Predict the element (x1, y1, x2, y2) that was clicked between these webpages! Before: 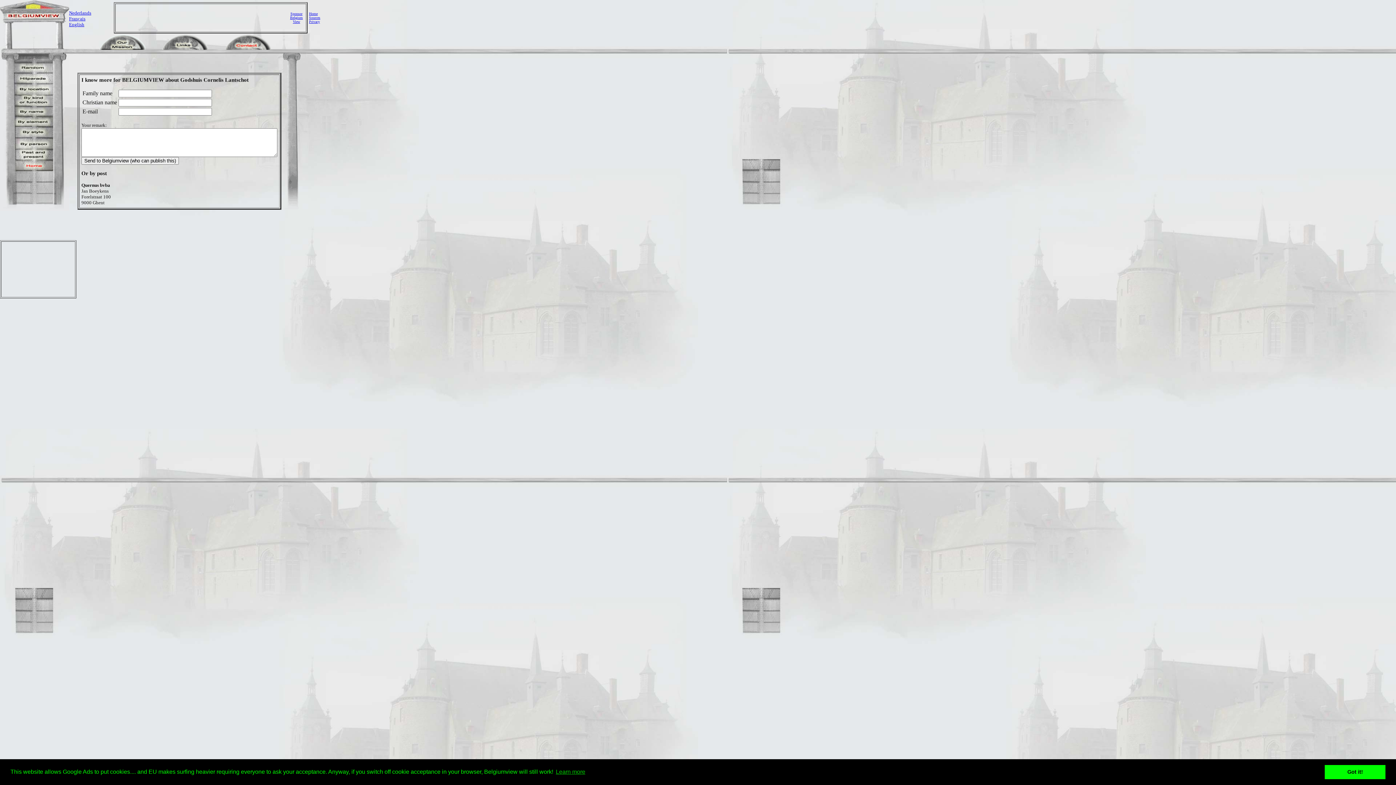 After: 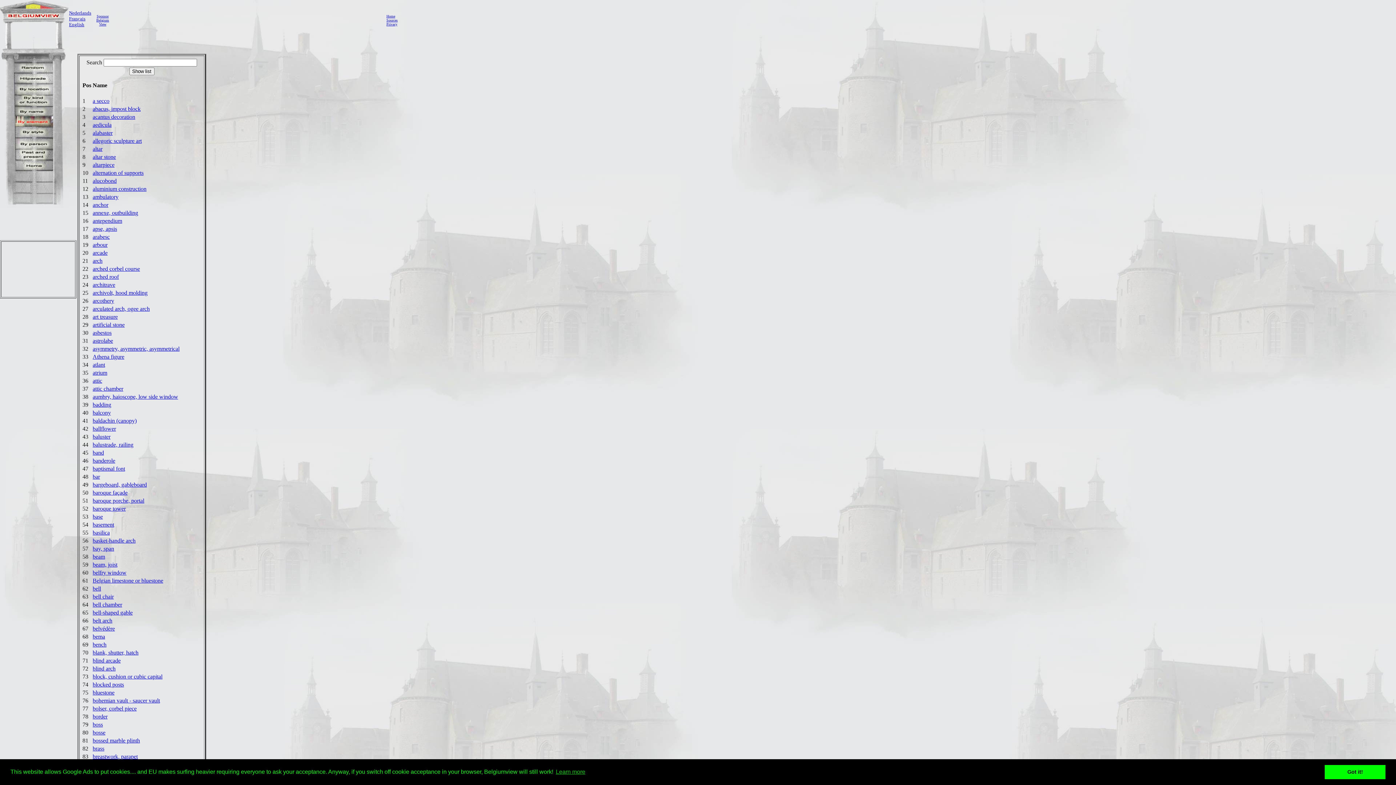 Action: bbox: (13, 121, 53, 127)